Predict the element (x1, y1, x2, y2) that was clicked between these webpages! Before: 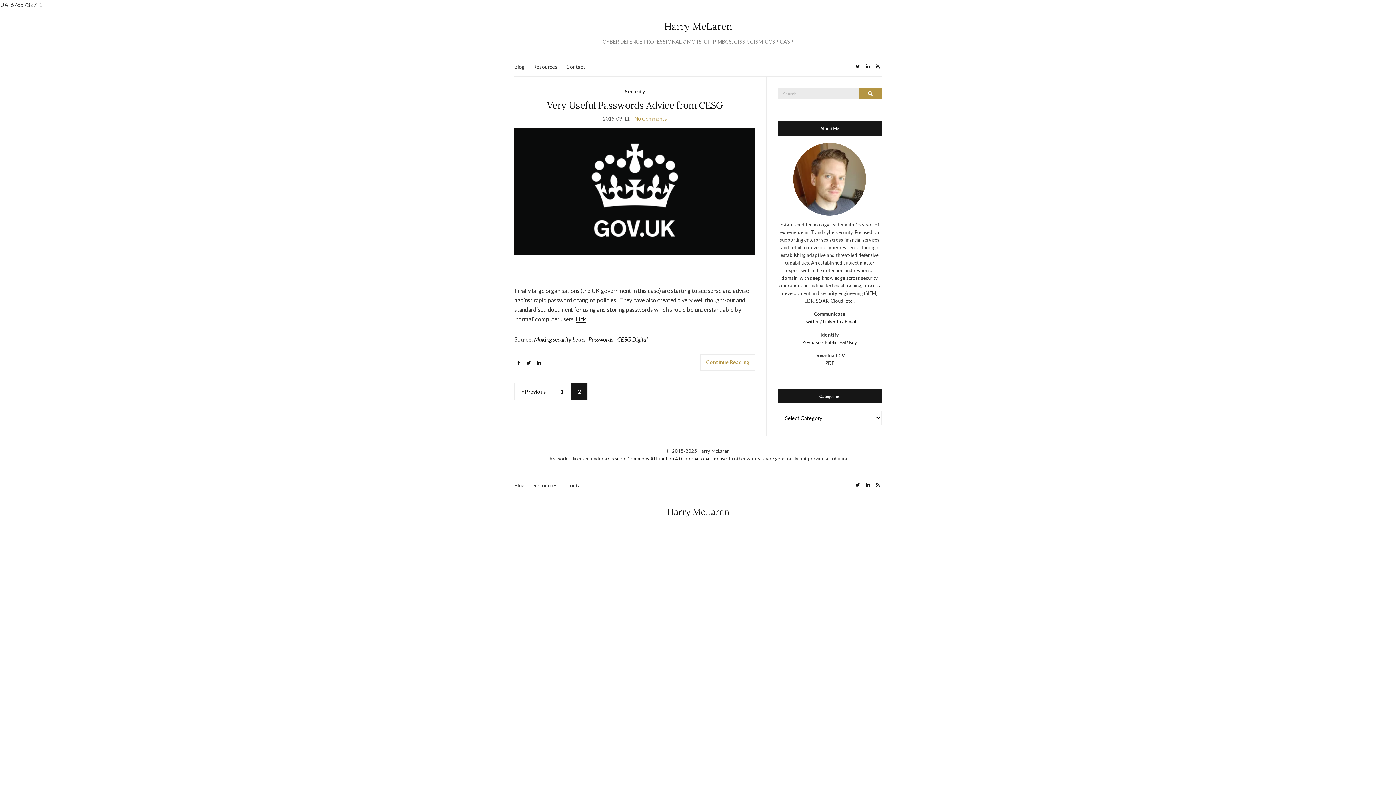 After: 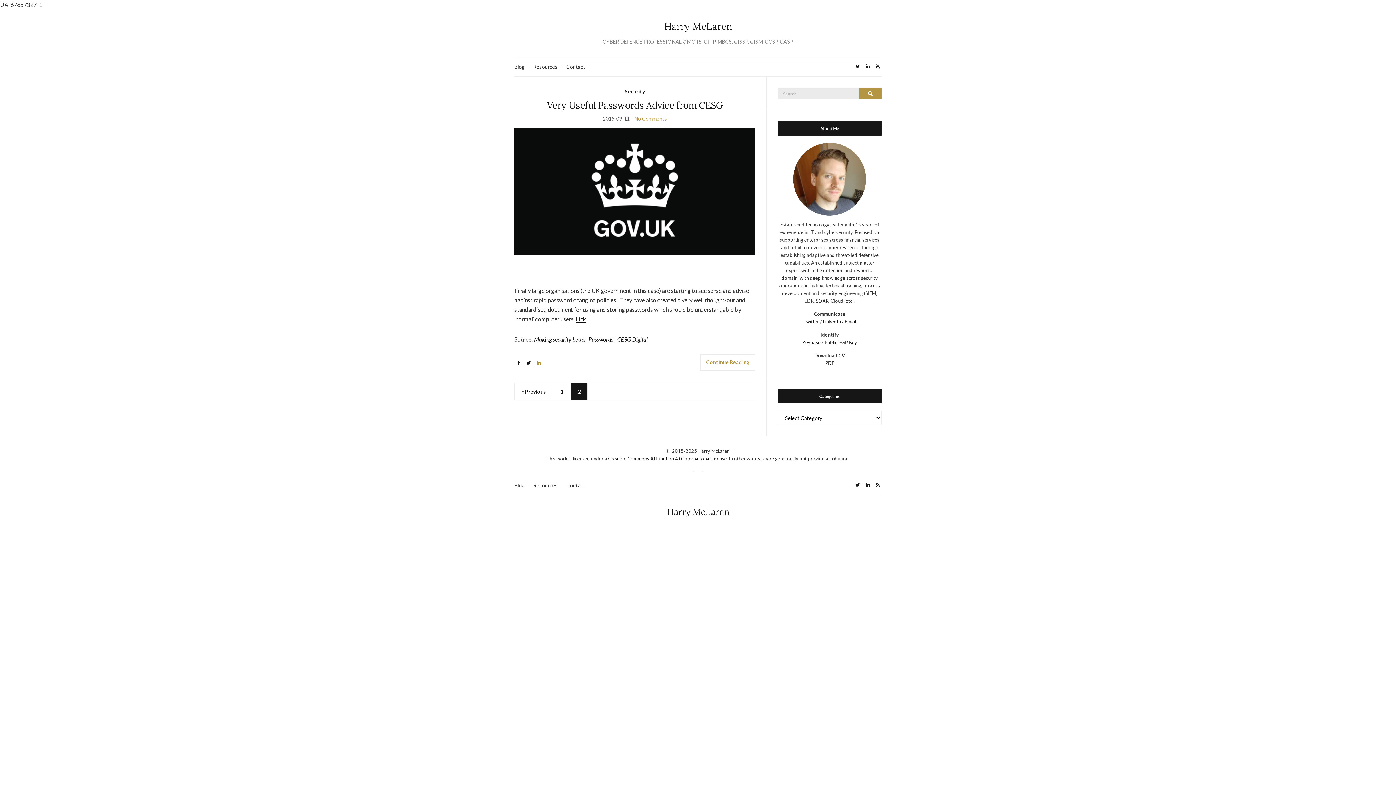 Action: bbox: (534, 357, 543, 369)